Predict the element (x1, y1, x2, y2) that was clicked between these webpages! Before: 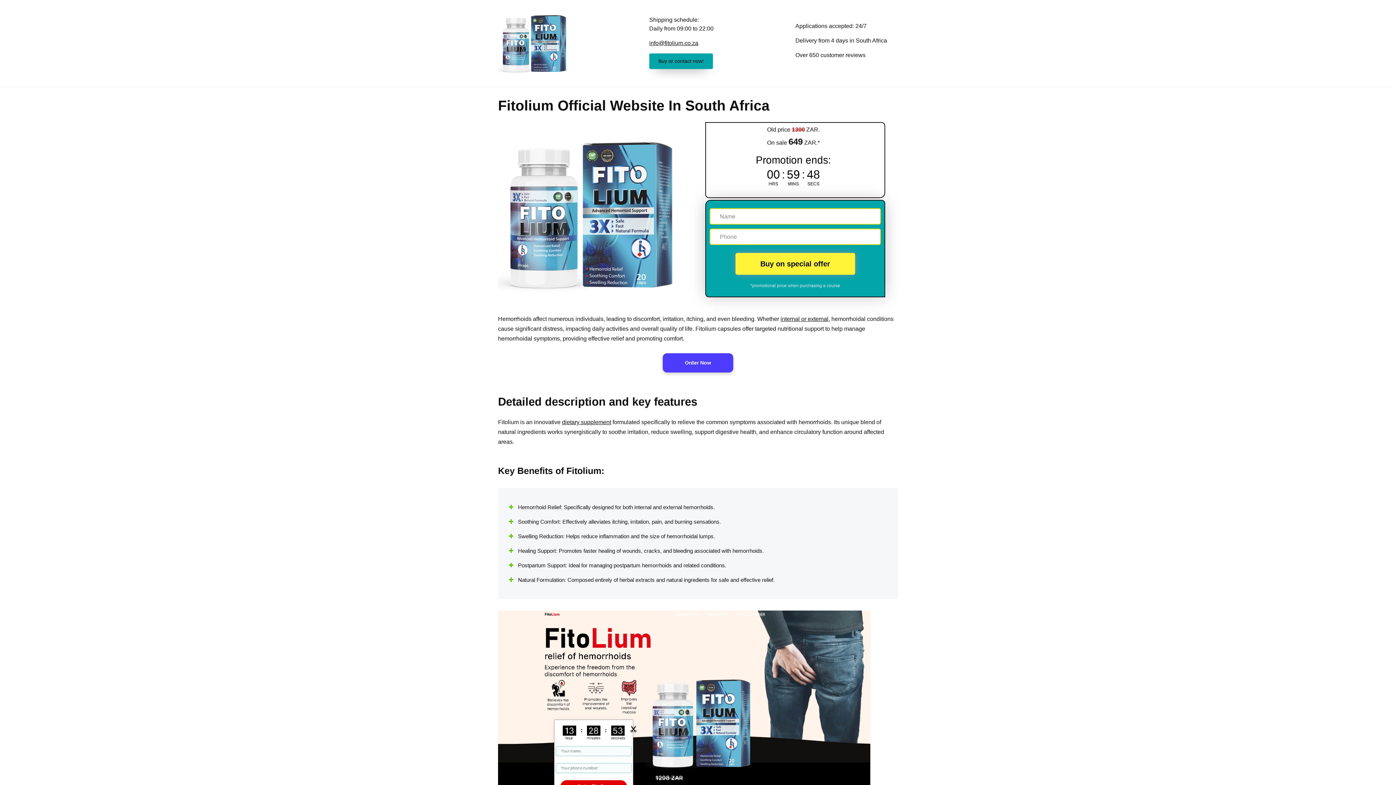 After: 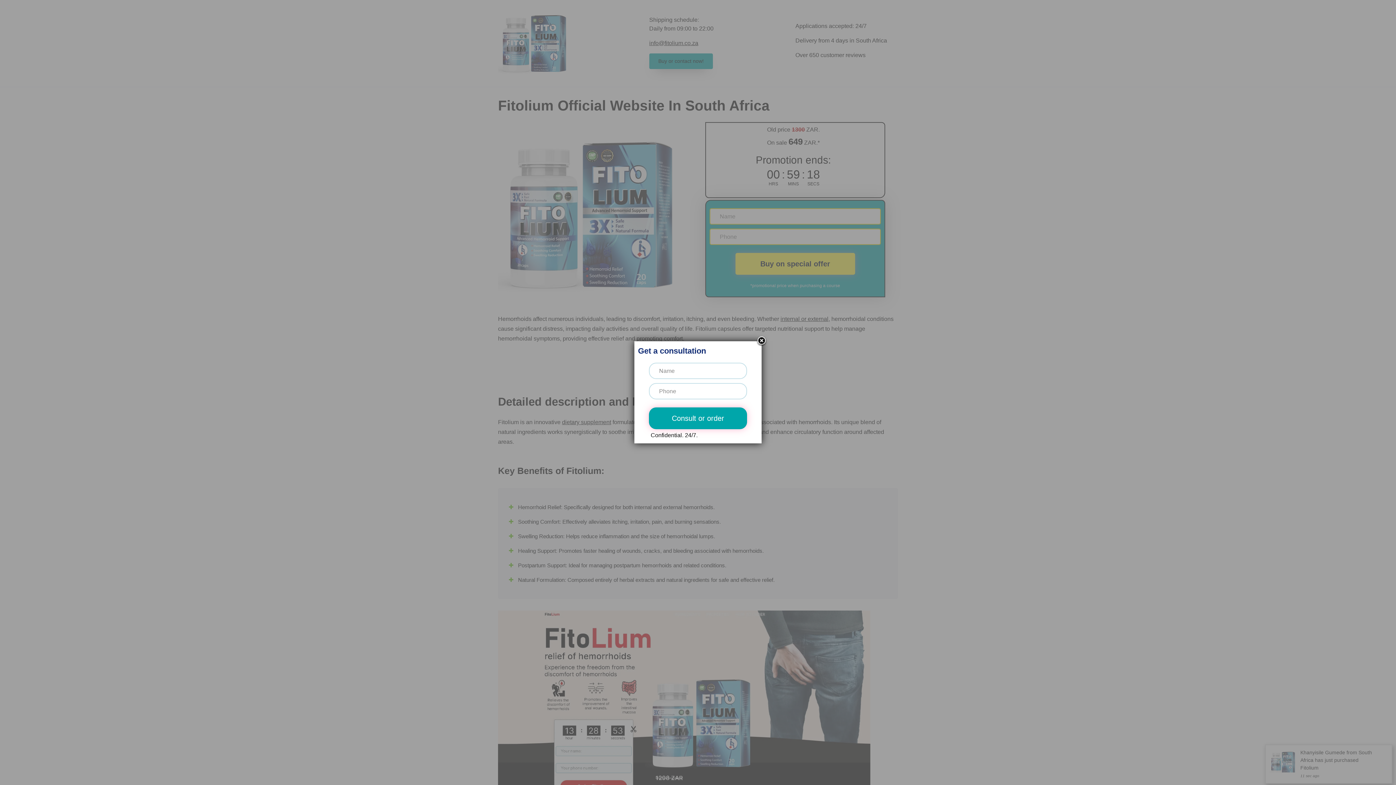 Action: label: Buy or contact now! bbox: (649, 53, 713, 68)